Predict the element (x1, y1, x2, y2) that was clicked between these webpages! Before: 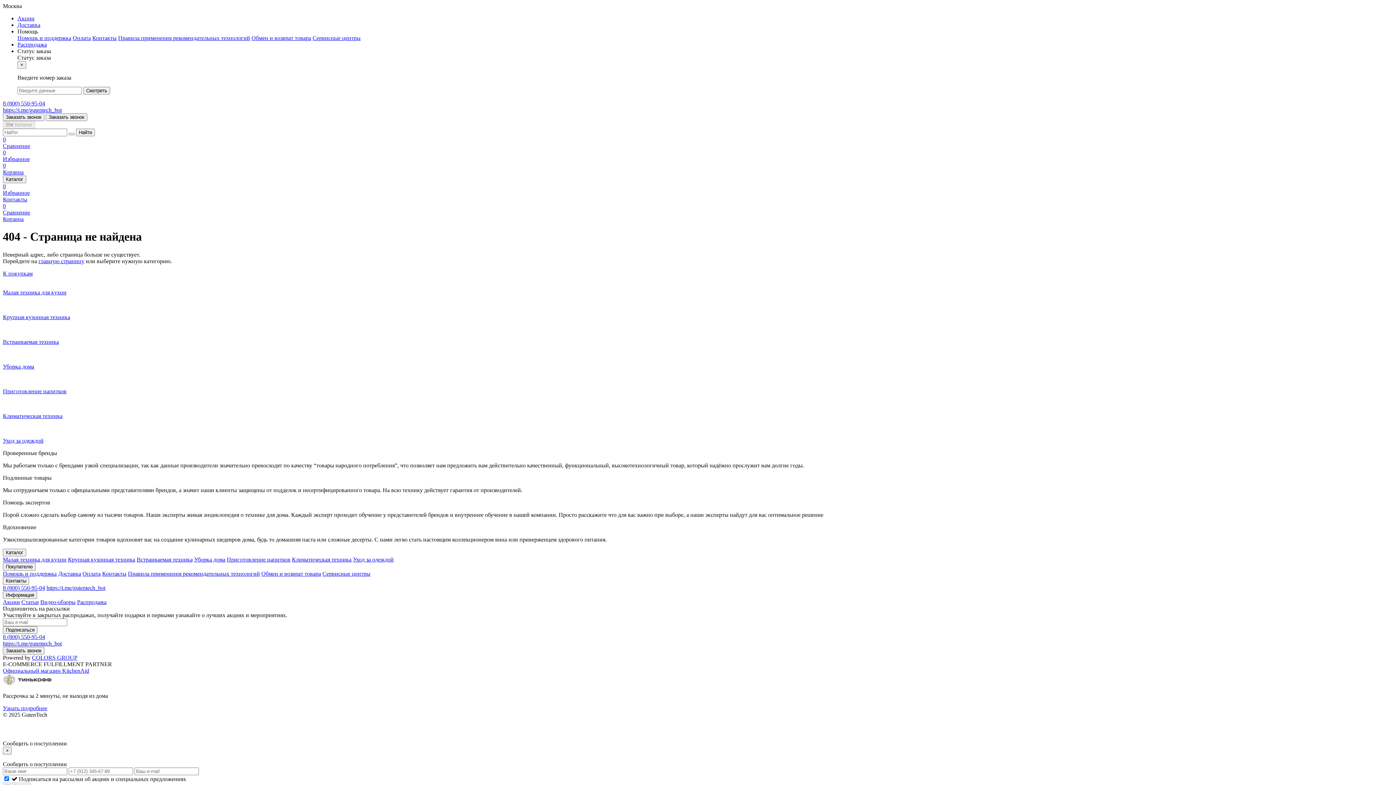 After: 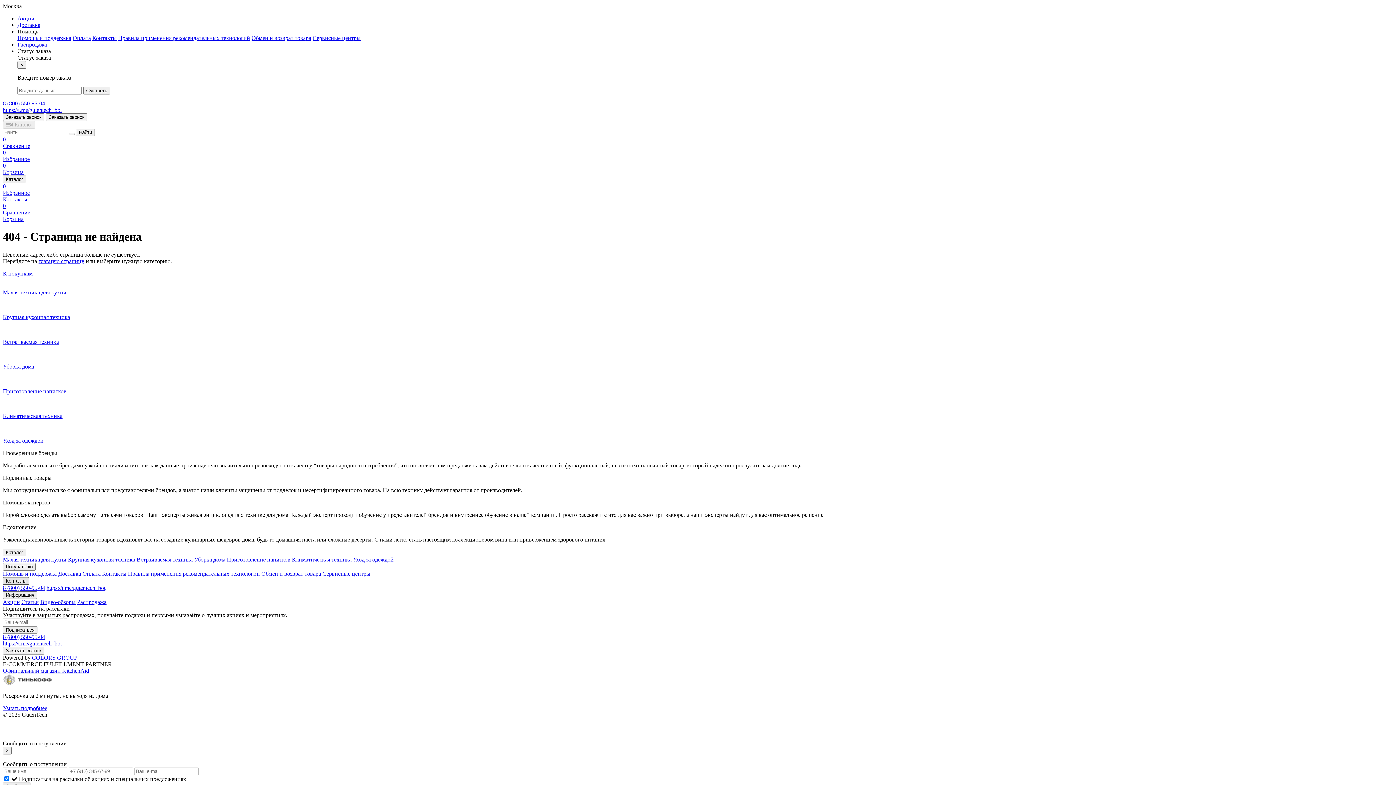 Action: label: Контакты bbox: (2, 577, 29, 585)